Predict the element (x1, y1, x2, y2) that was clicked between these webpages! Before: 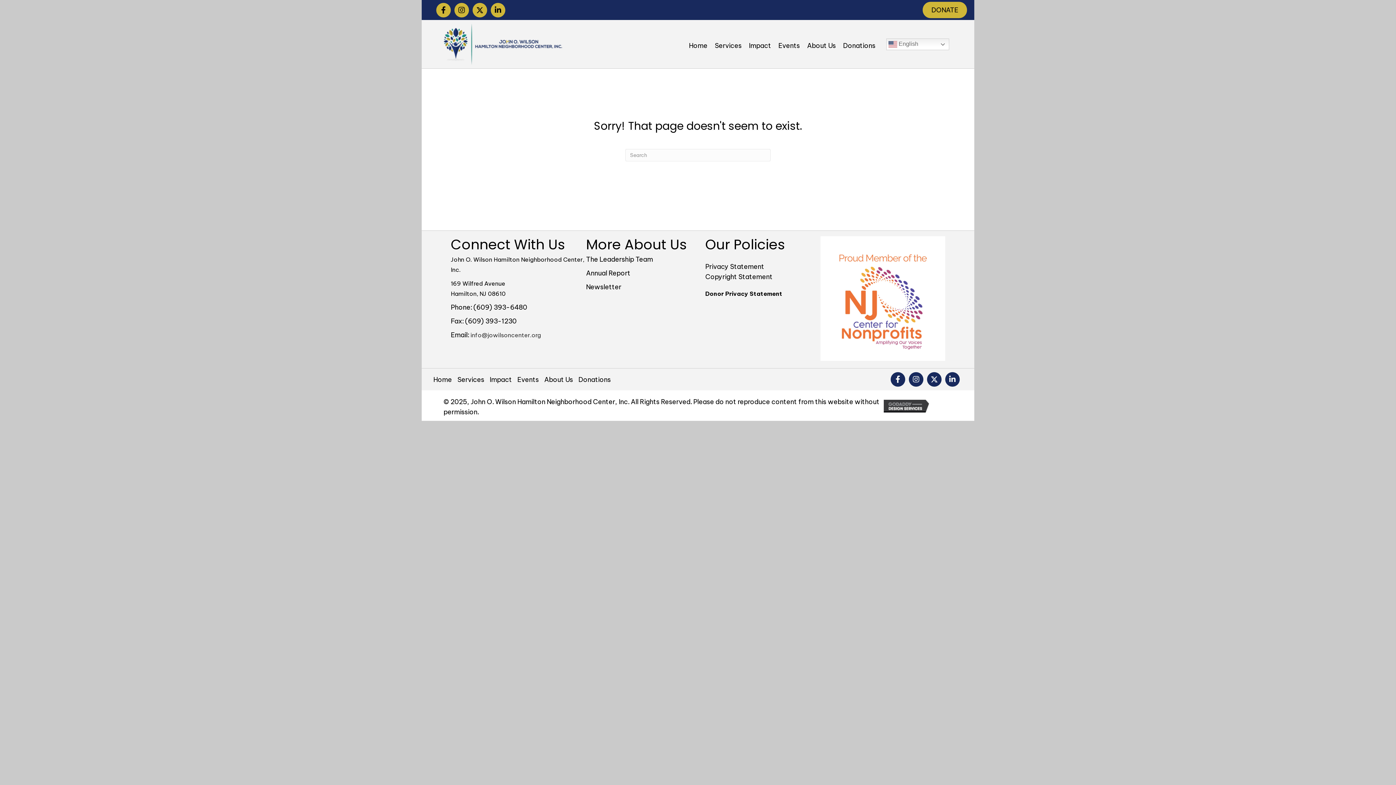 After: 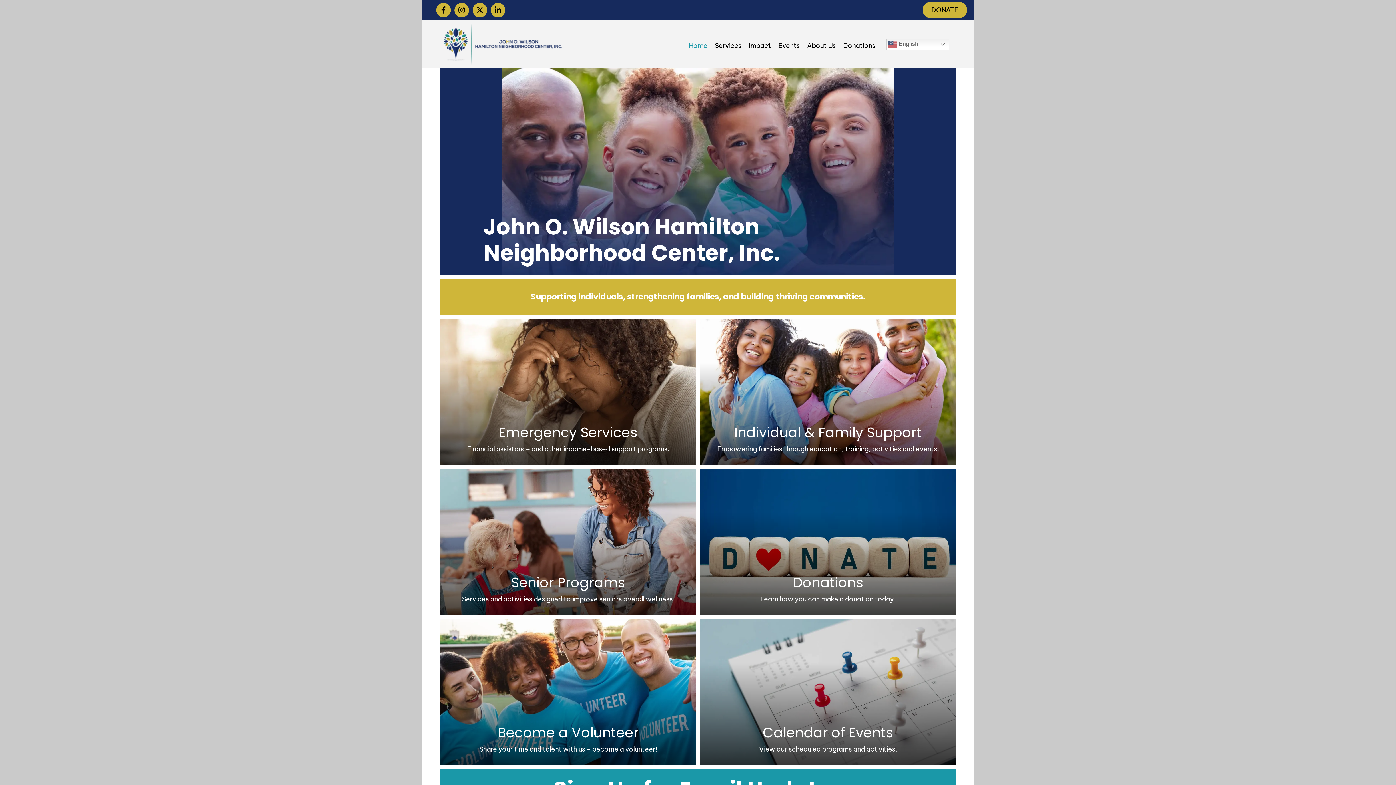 Action: label: Home bbox: (430, 376, 454, 383)